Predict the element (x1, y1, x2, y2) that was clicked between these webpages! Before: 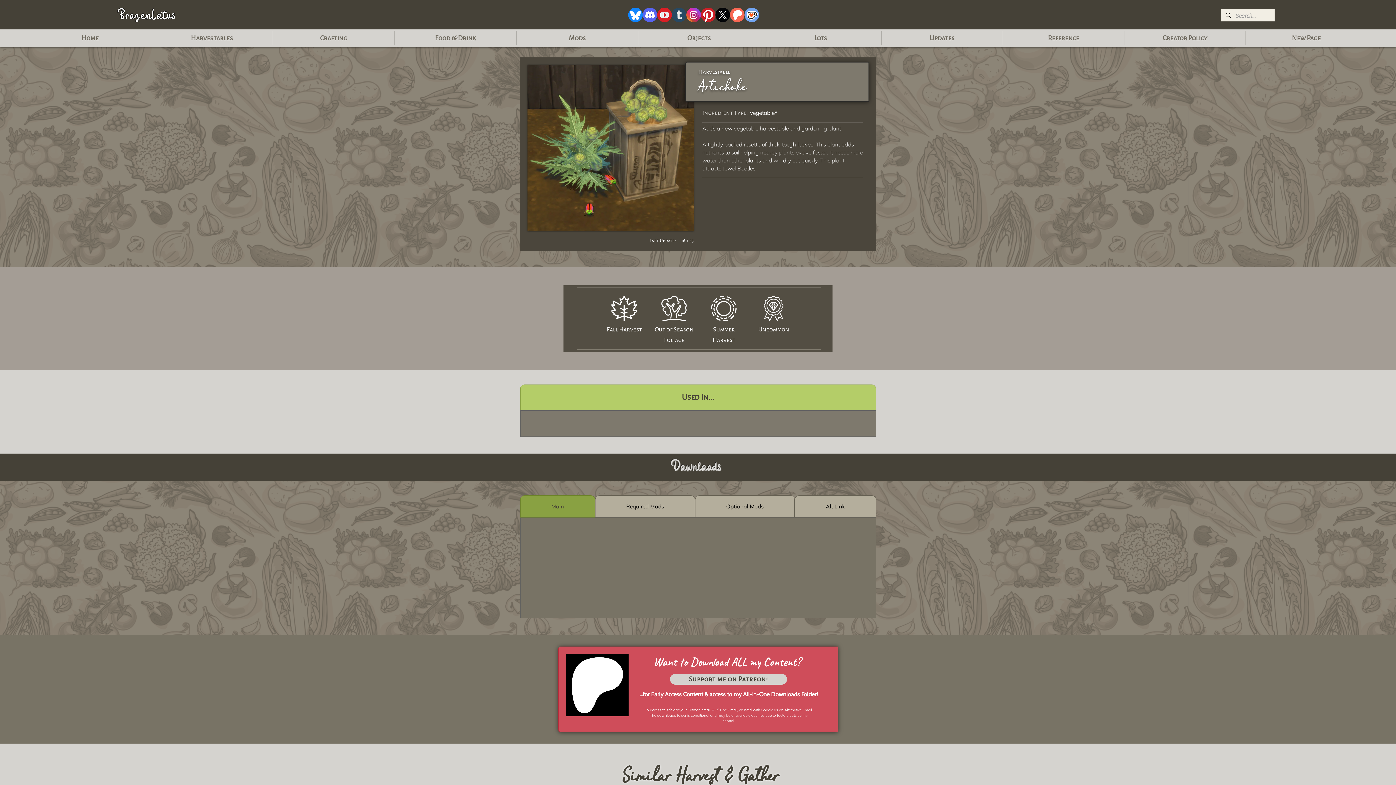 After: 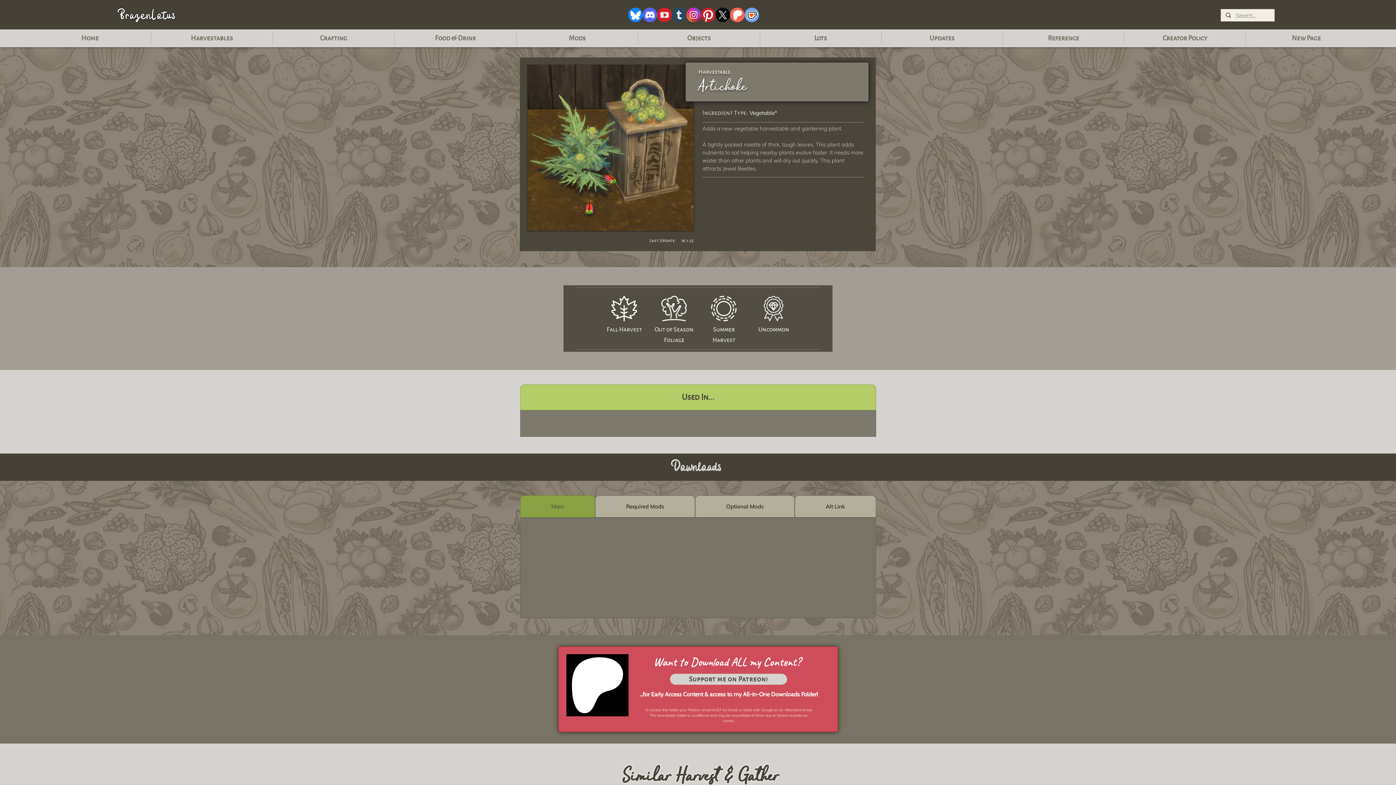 Action: label: patreonIcon bbox: (730, 7, 744, 22)